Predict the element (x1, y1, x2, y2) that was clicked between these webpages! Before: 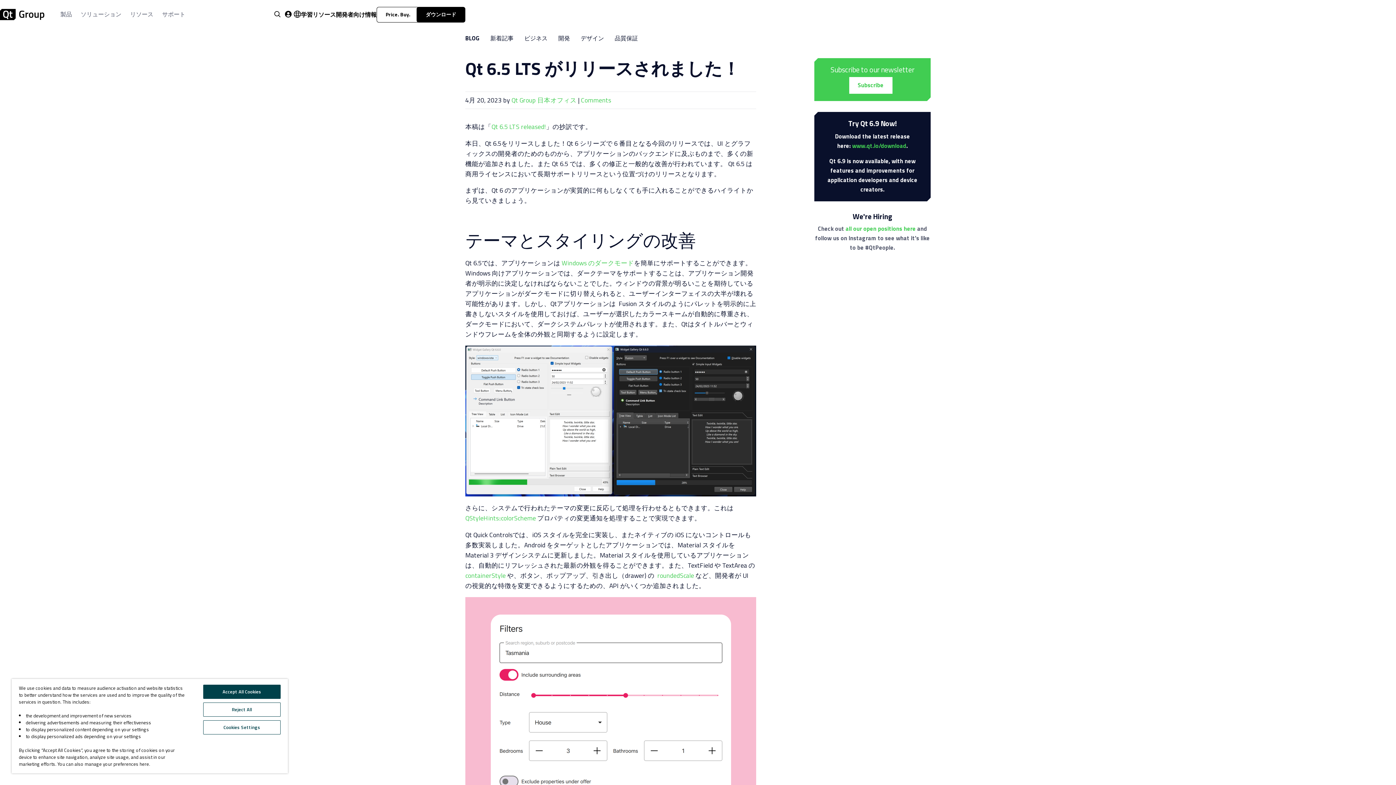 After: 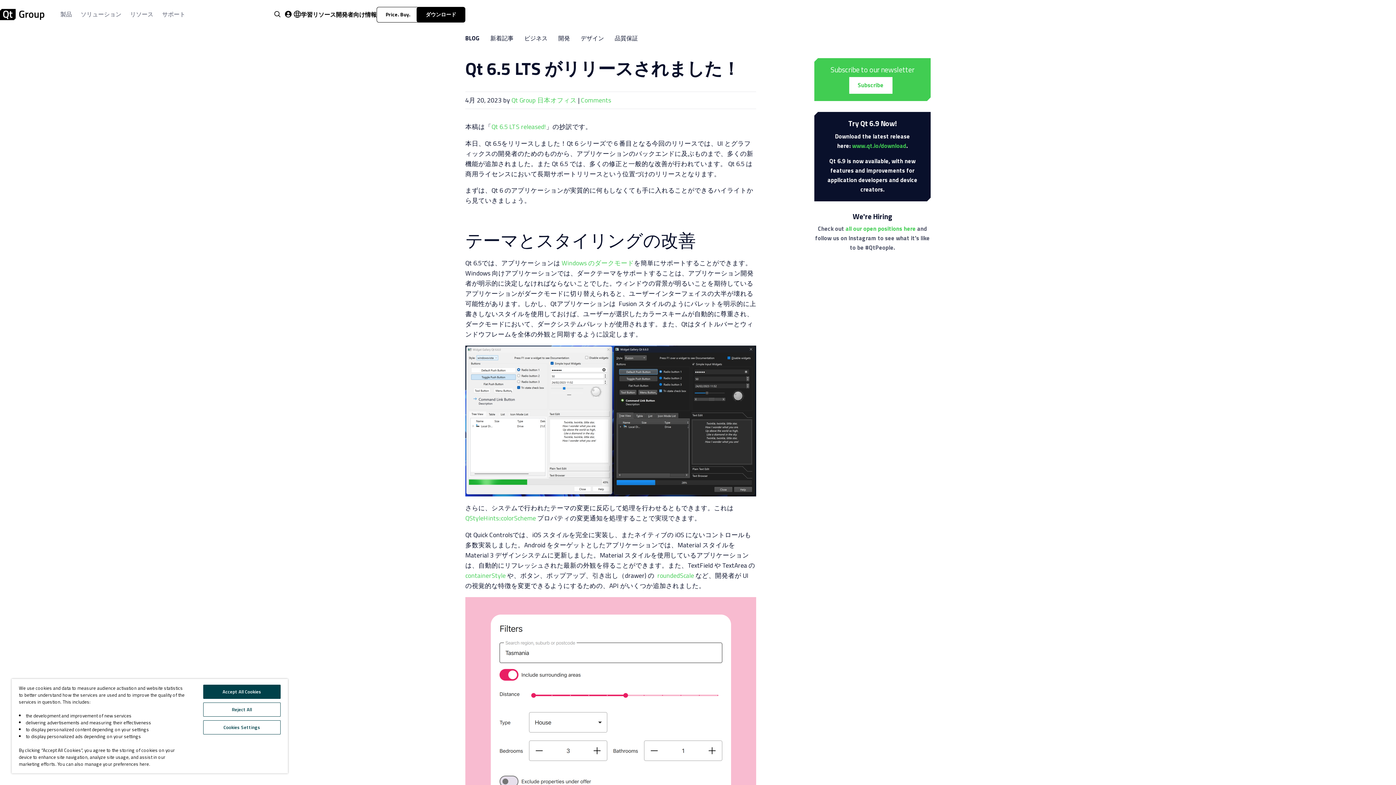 Action: bbox: (657, 570, 695, 580) label: roundedScale 